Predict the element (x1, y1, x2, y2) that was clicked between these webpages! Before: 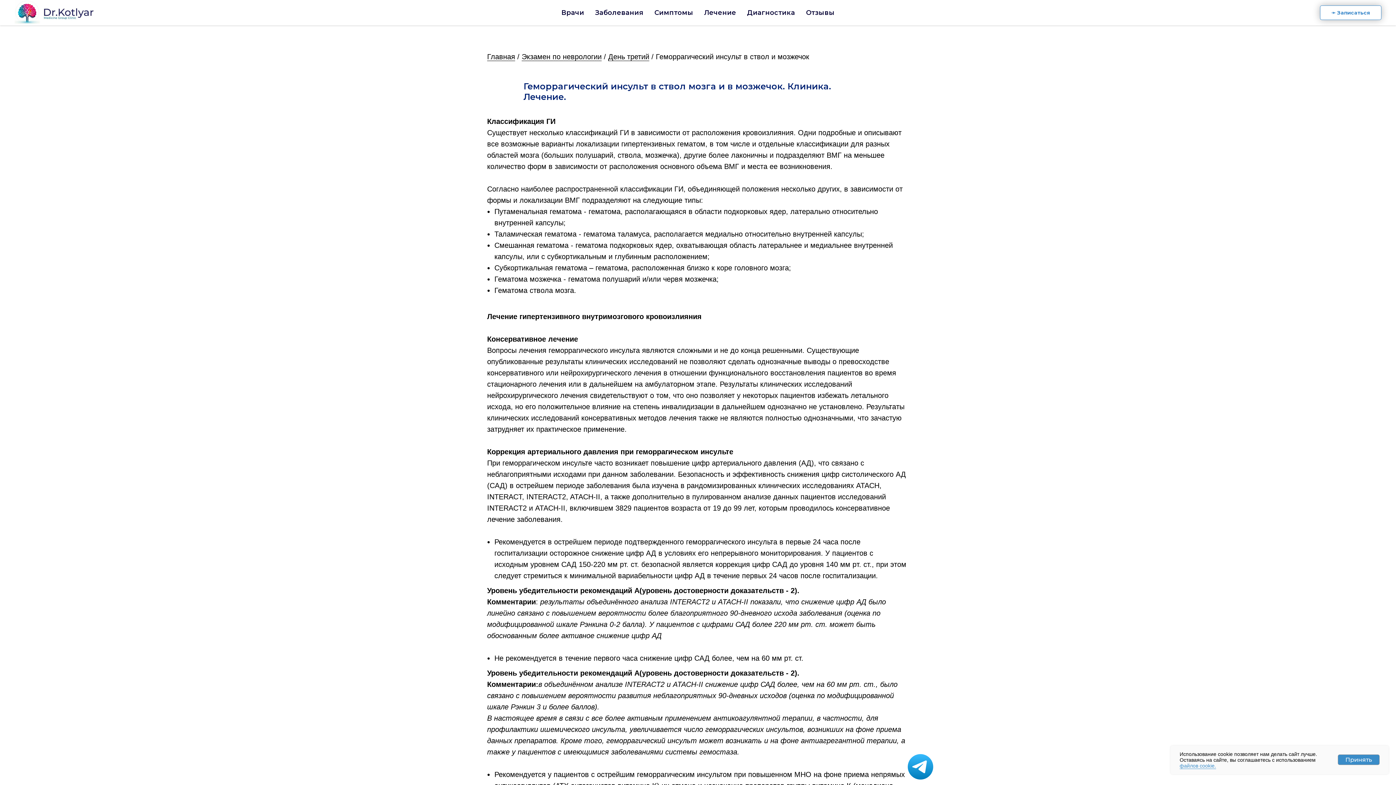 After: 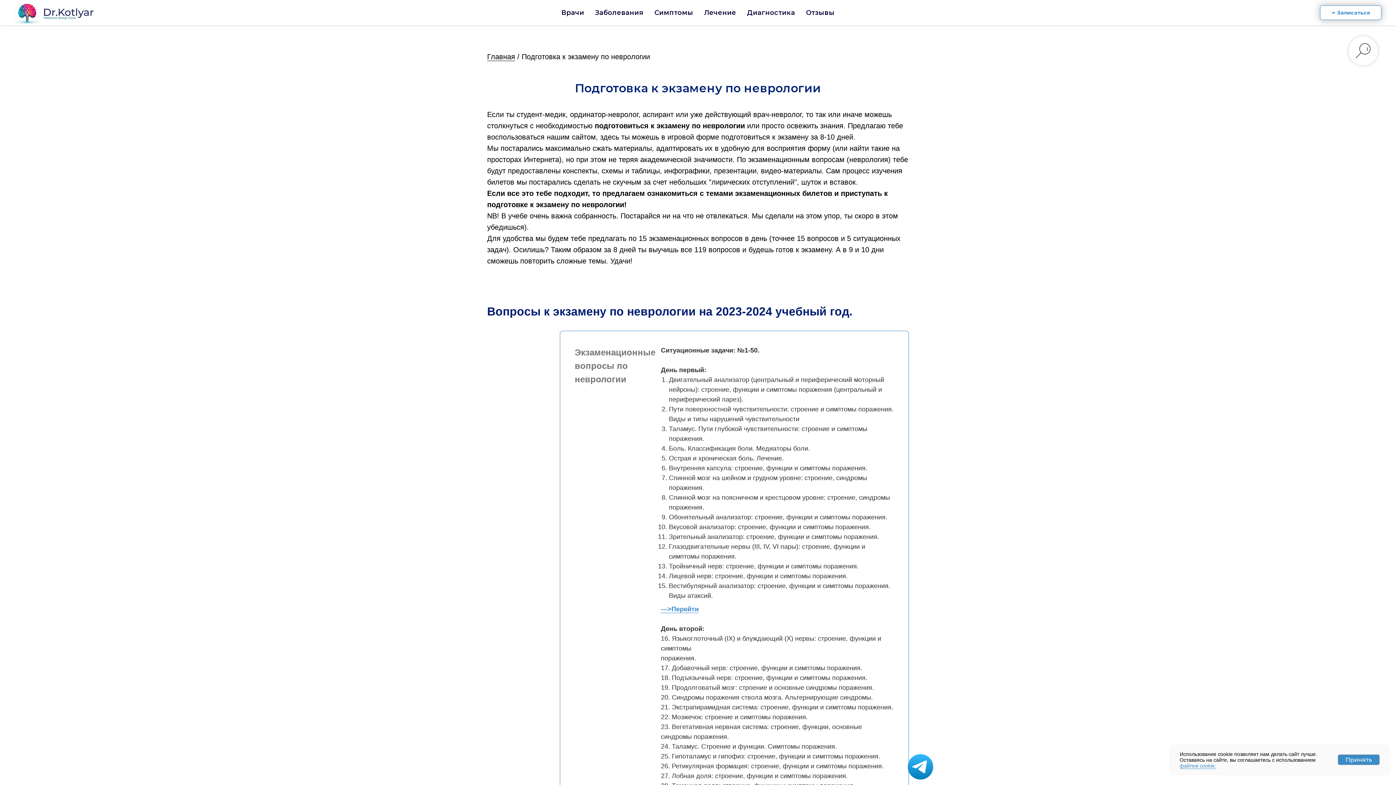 Action: bbox: (521, 52, 601, 61) label: Экзамен по неврологии